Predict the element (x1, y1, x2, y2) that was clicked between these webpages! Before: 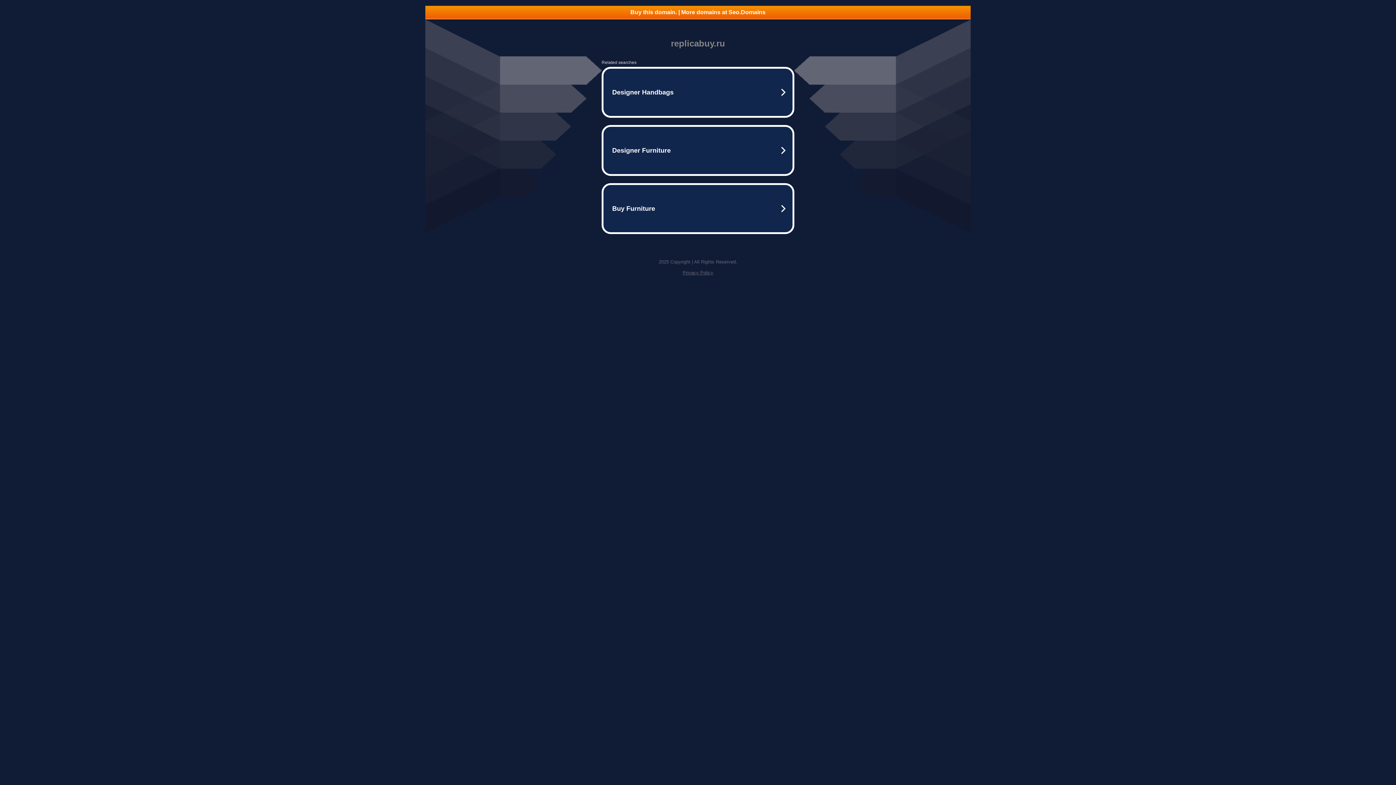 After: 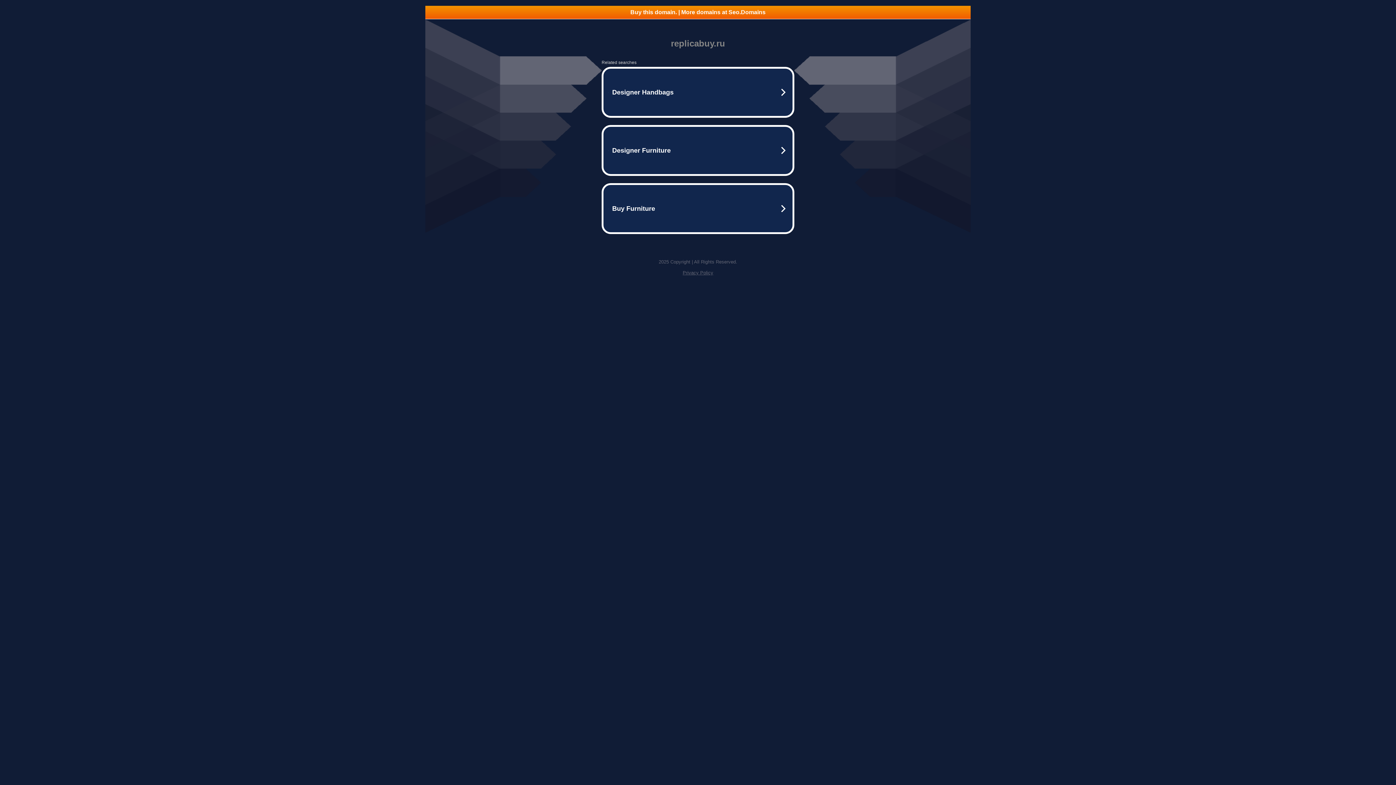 Action: bbox: (682, 270, 713, 275) label: Privacy Policy